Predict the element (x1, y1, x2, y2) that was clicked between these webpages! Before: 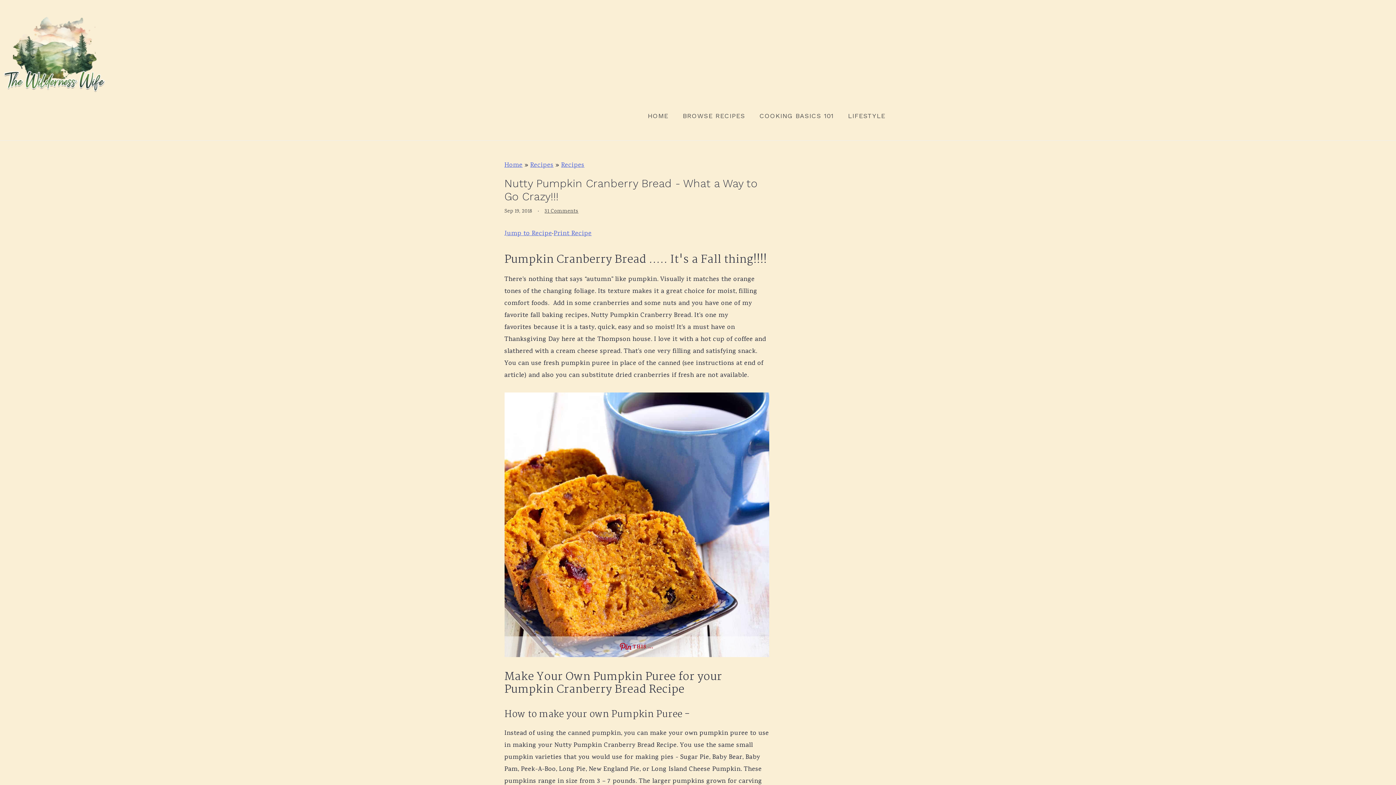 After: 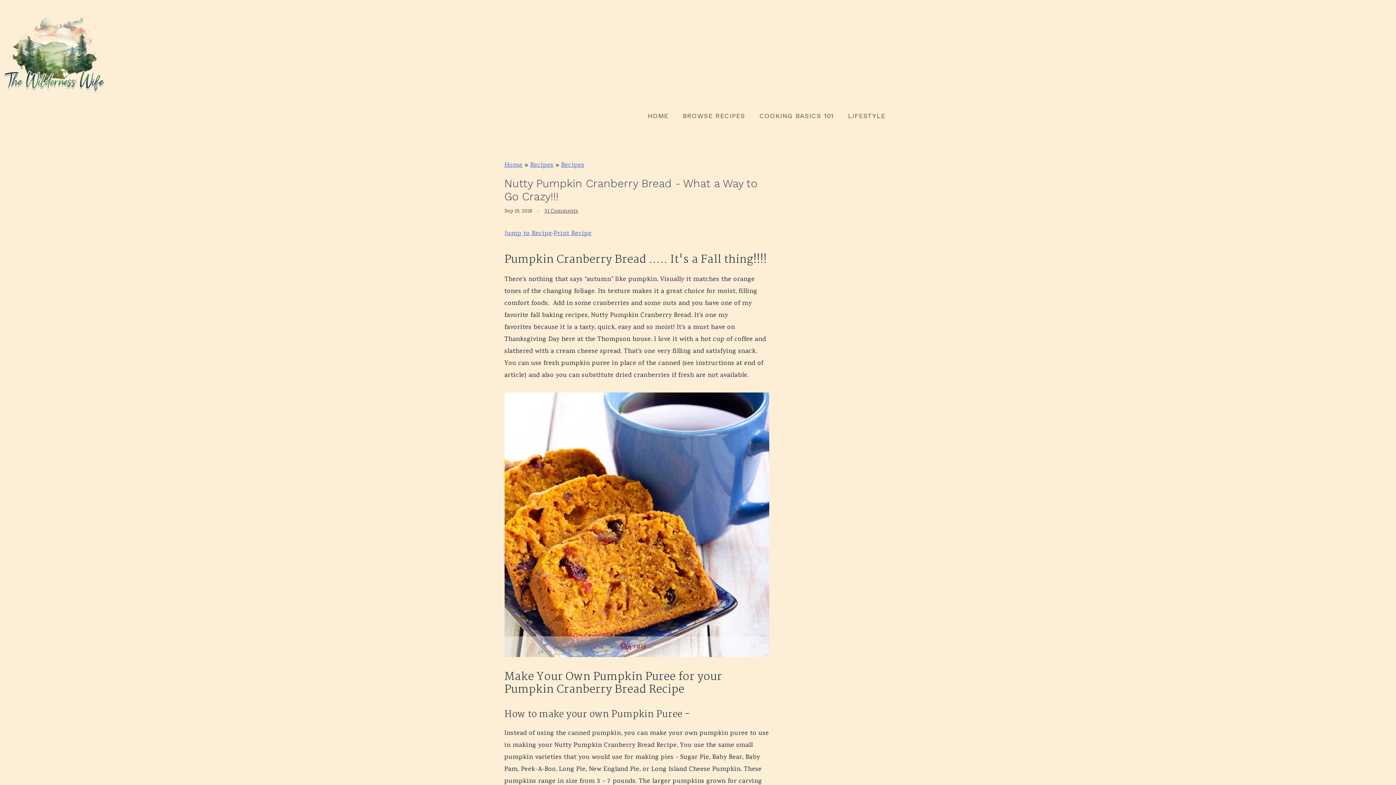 Action: bbox: (504, 636, 769, 657) label: THIS …